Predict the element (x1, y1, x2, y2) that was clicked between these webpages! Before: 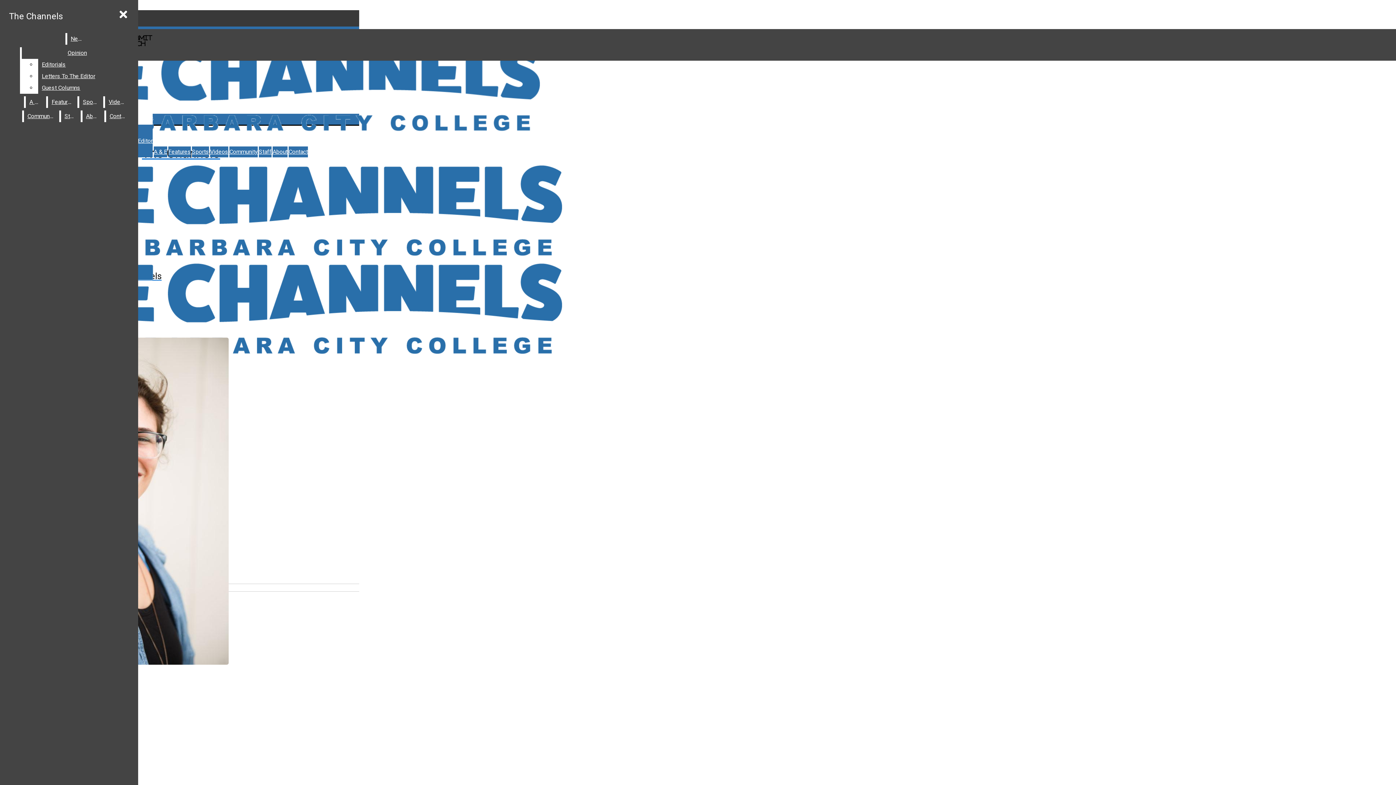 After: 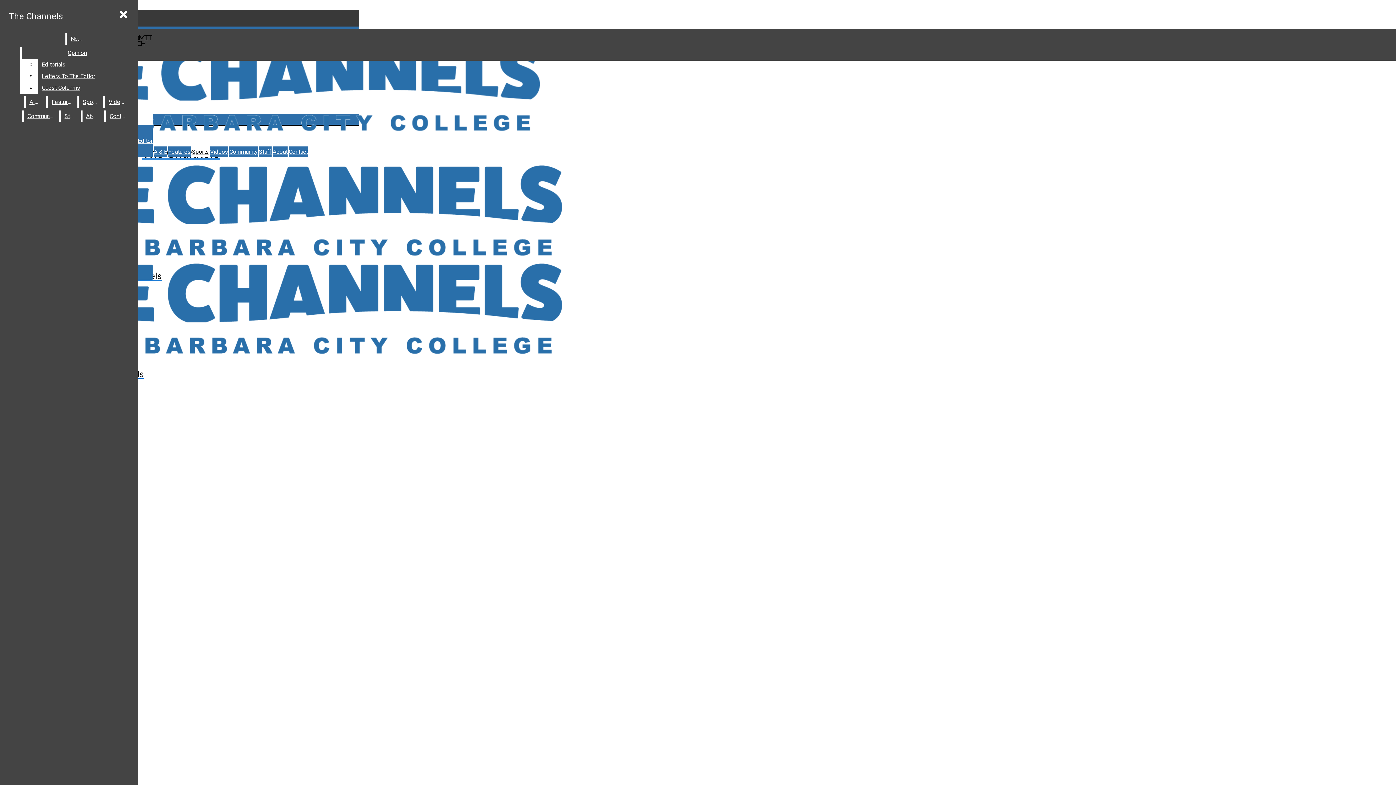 Action: label: Sports bbox: (192, 146, 209, 157)